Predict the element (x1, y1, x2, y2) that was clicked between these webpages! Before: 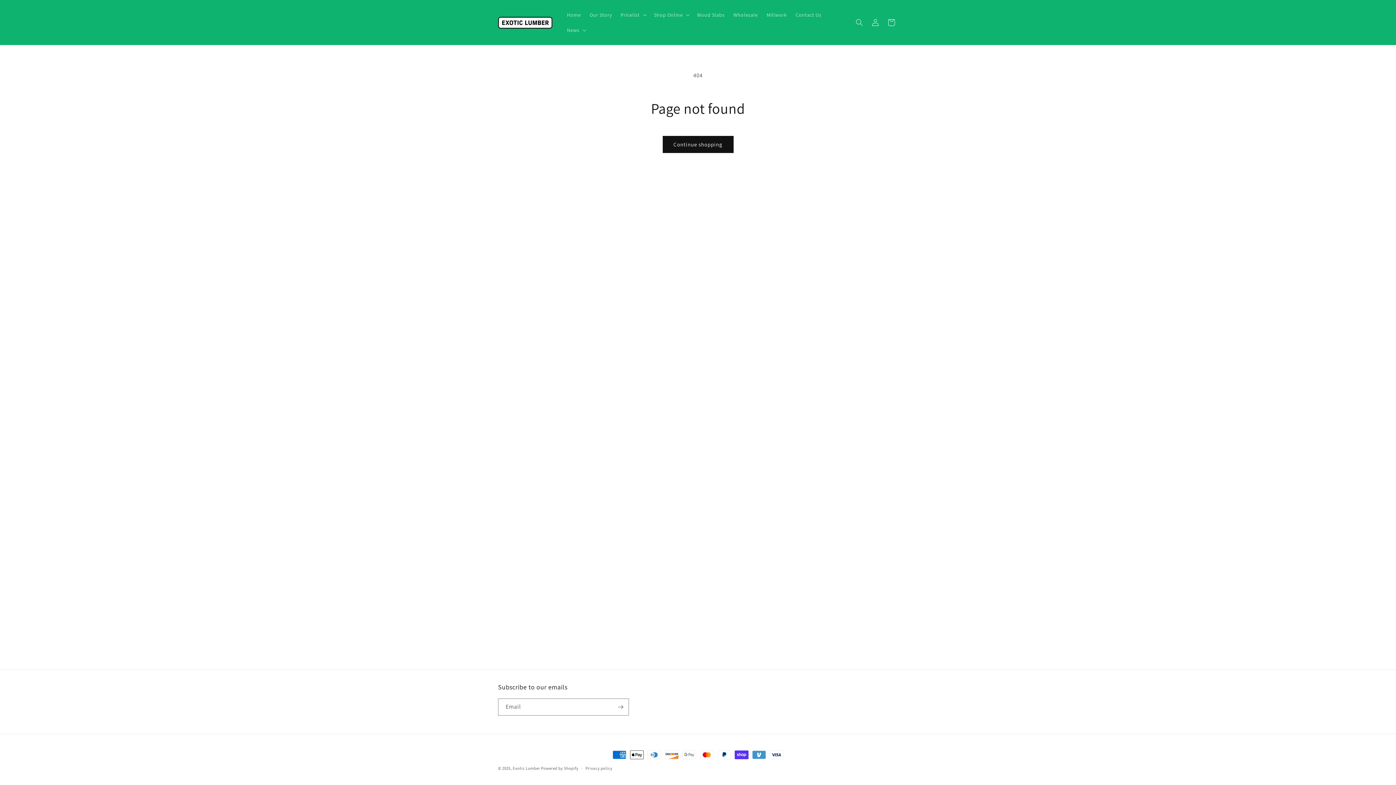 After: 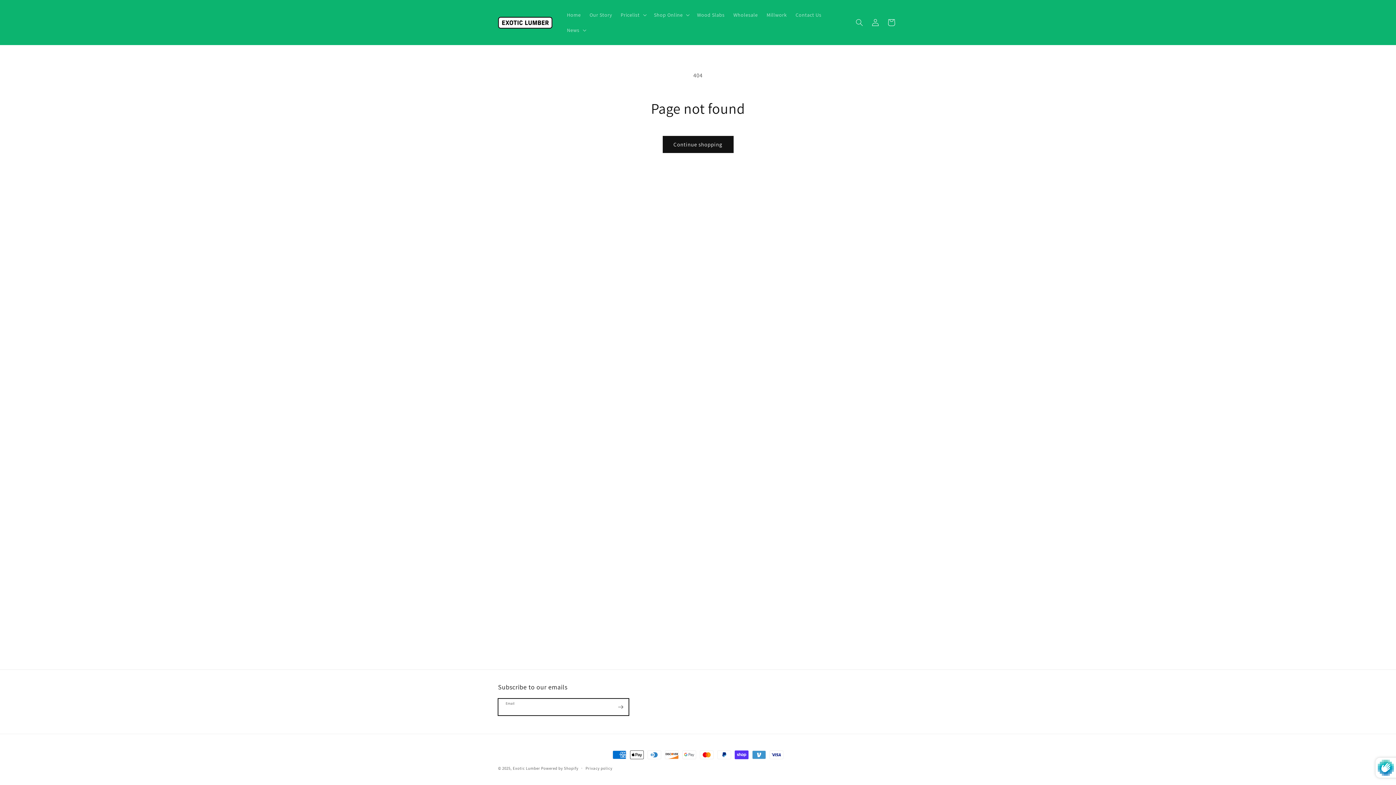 Action: bbox: (612, 698, 628, 716) label: Subscribe